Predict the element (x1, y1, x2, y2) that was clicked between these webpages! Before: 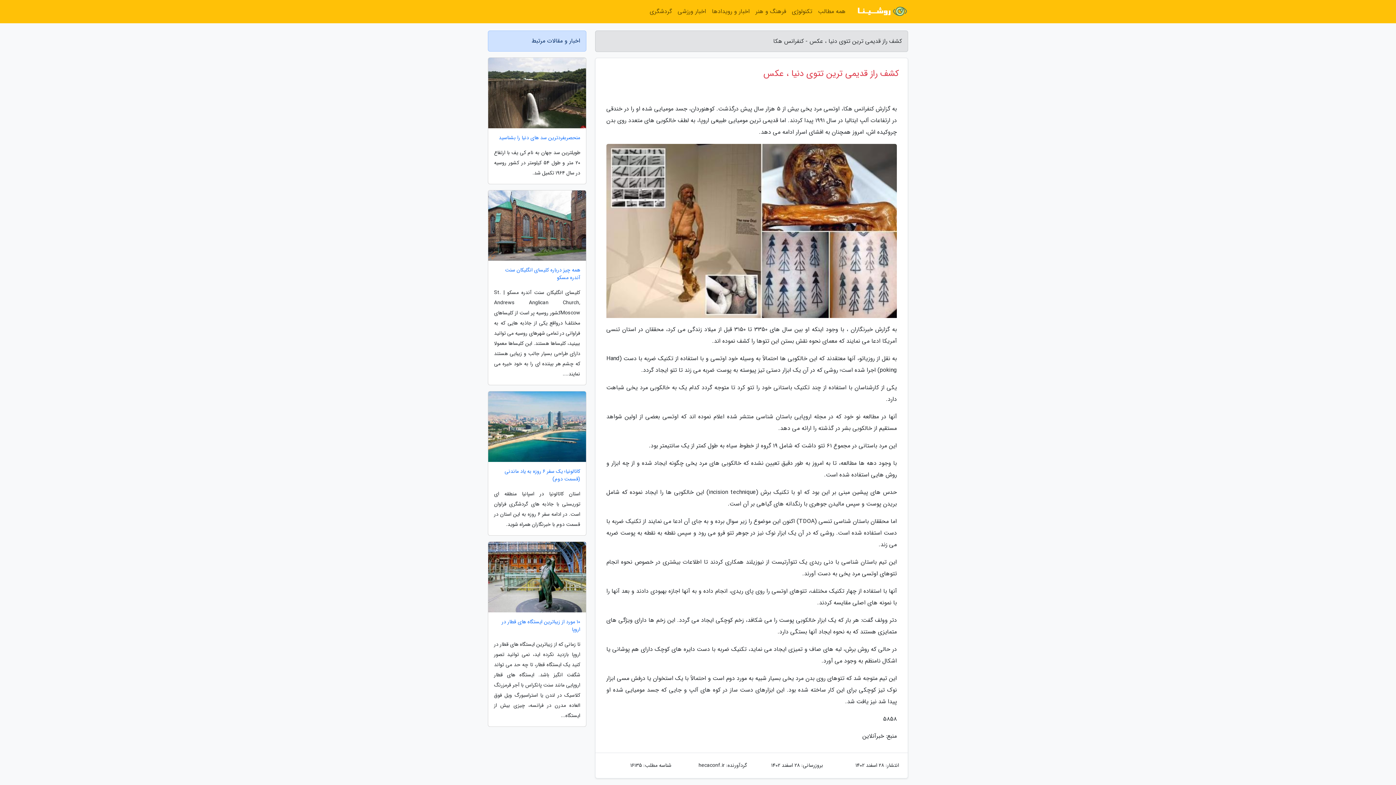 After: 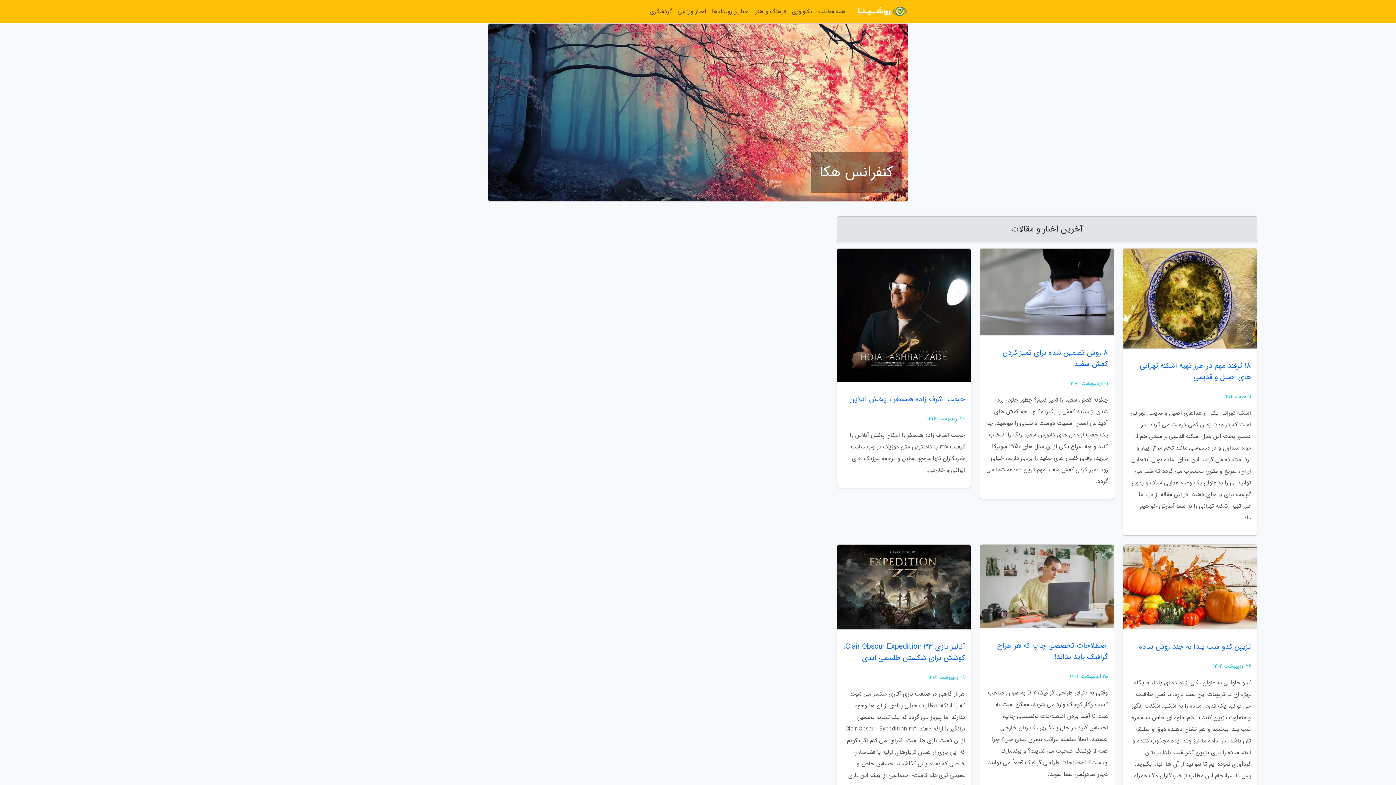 Action: bbox: (854, 2, 908, 20)